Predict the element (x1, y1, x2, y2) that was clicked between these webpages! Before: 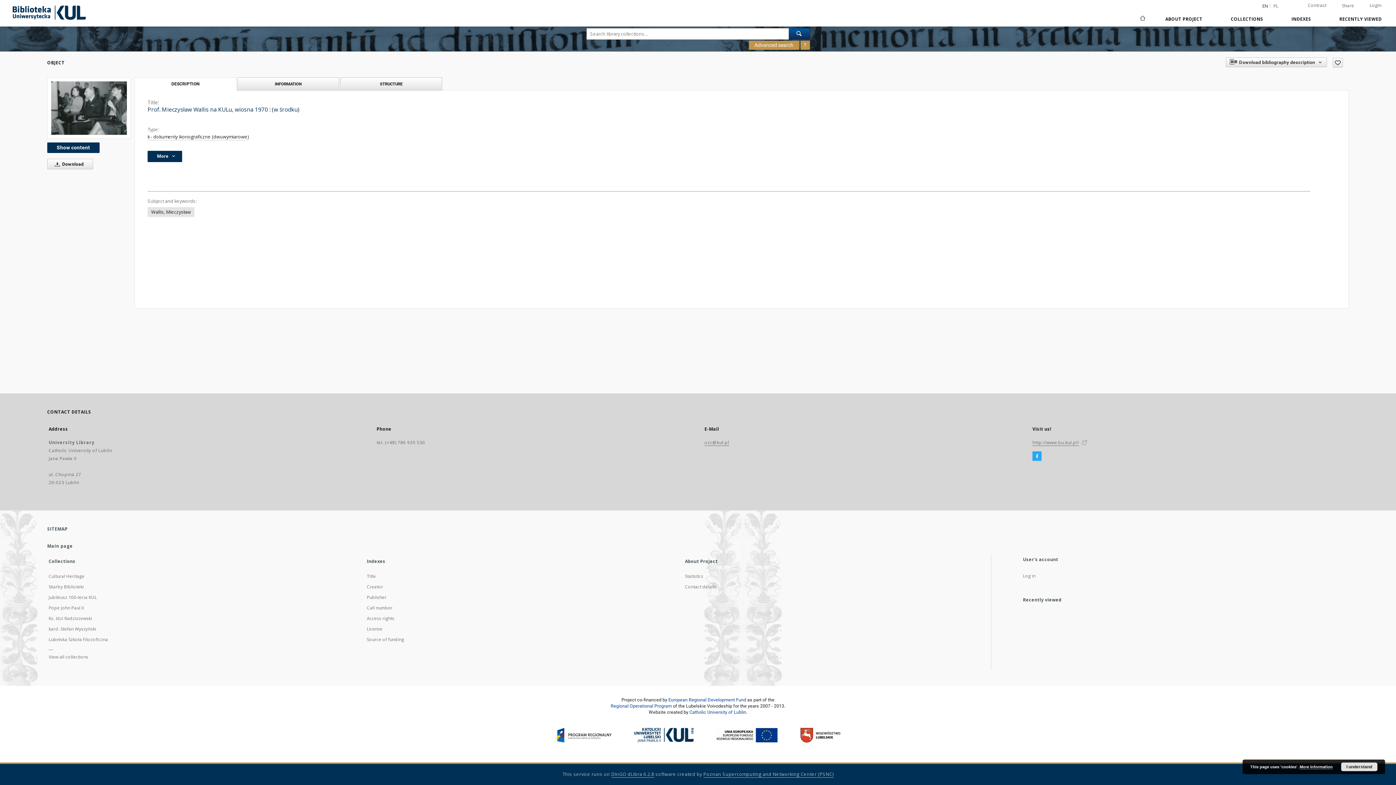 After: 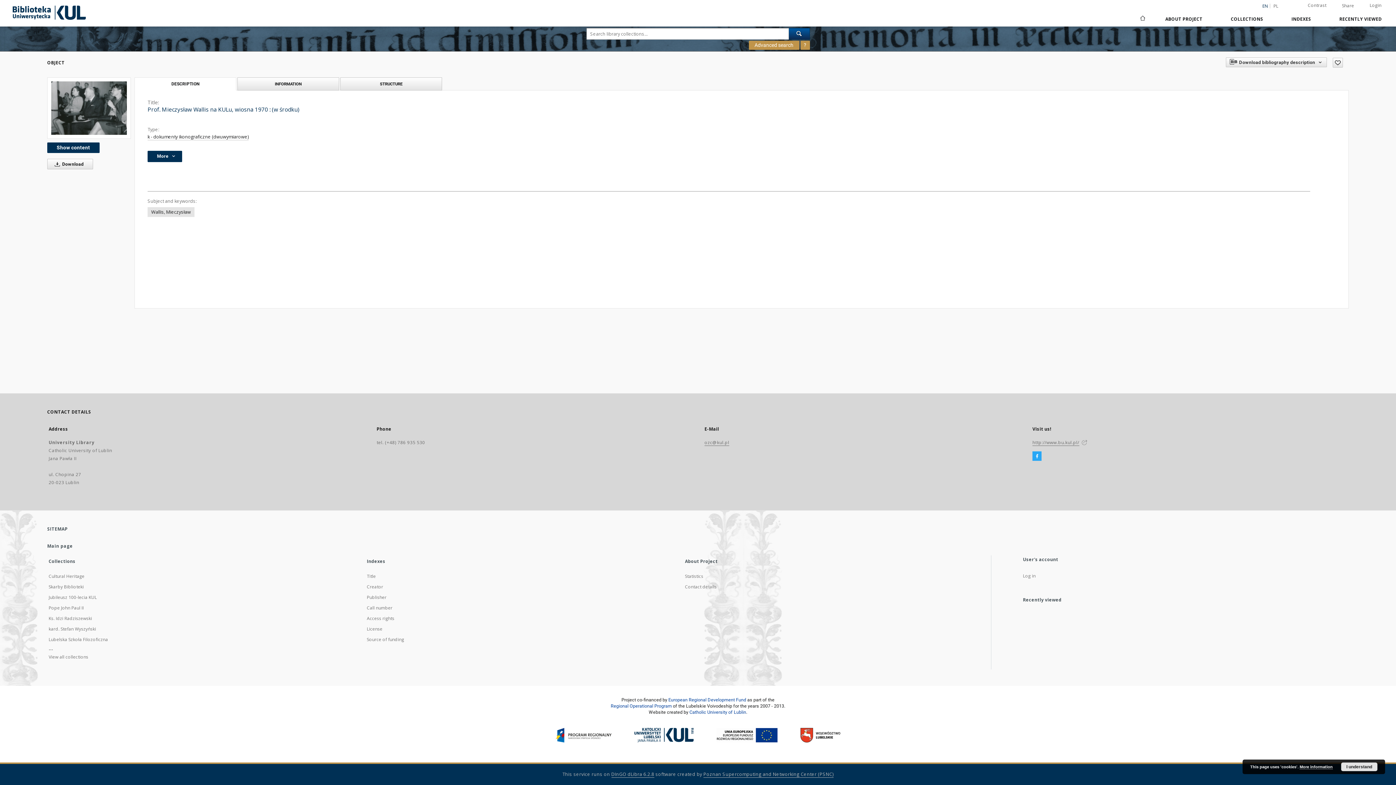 Action: label: DESCRIPTION bbox: (134, 77, 236, 90)